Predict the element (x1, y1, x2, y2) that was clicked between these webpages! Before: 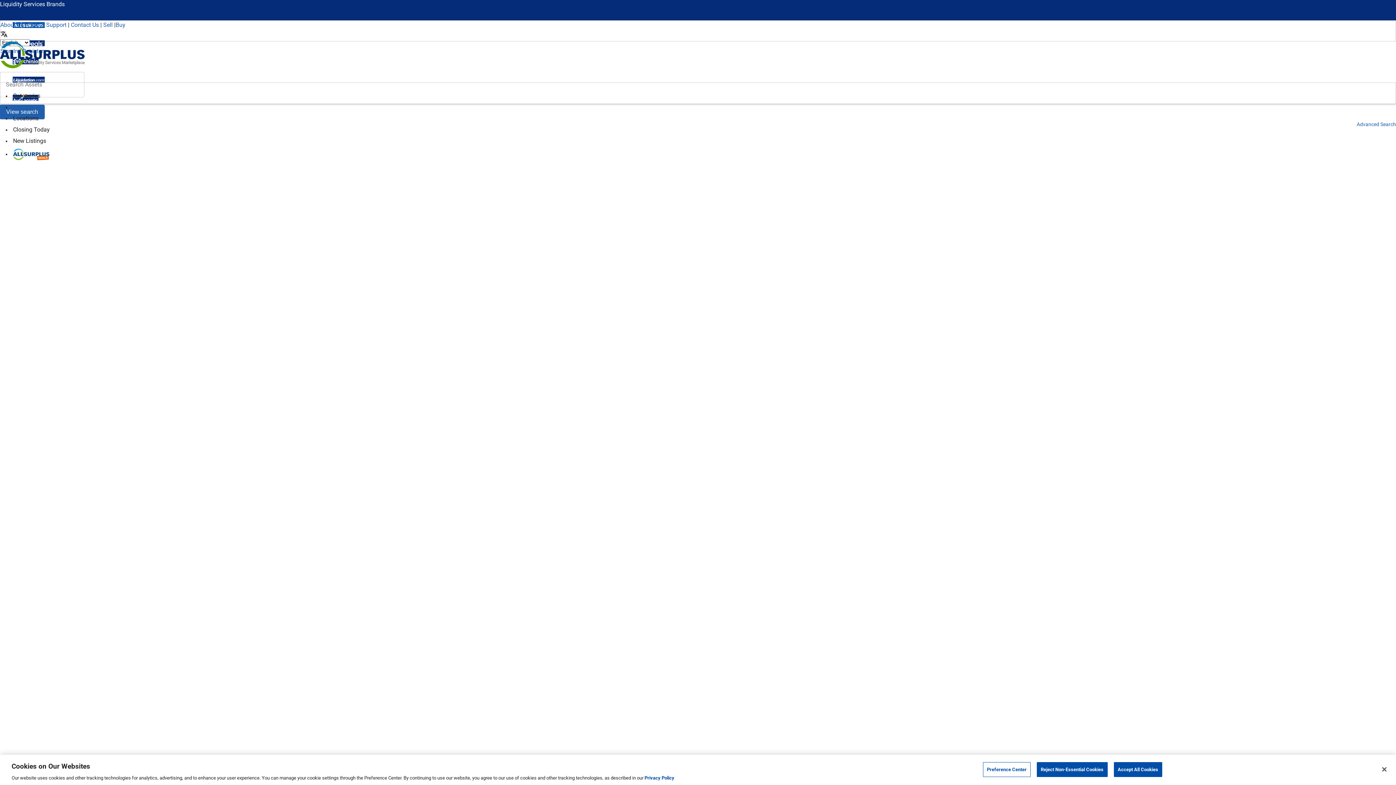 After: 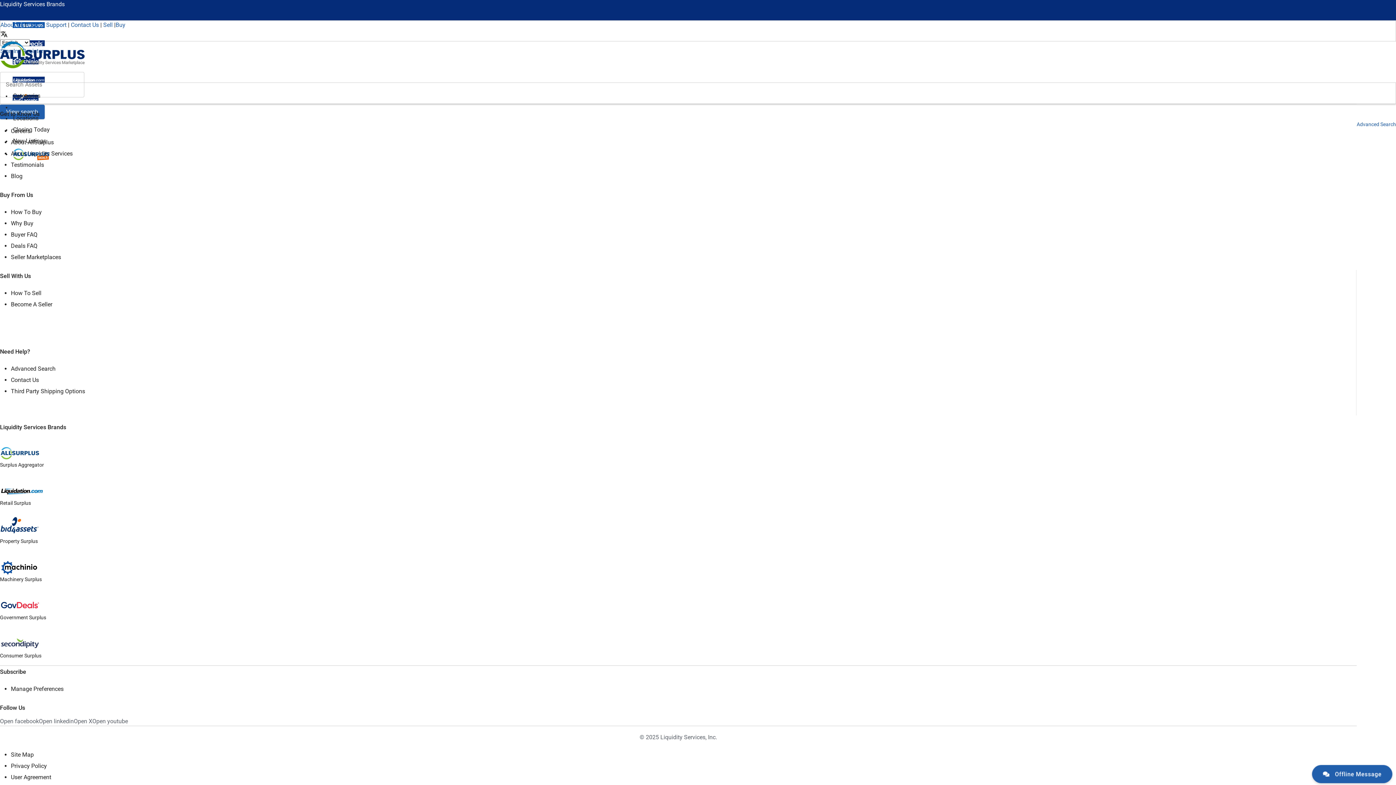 Action: label: Reject Non-Essential Cookies bbox: (1037, 762, 1107, 777)